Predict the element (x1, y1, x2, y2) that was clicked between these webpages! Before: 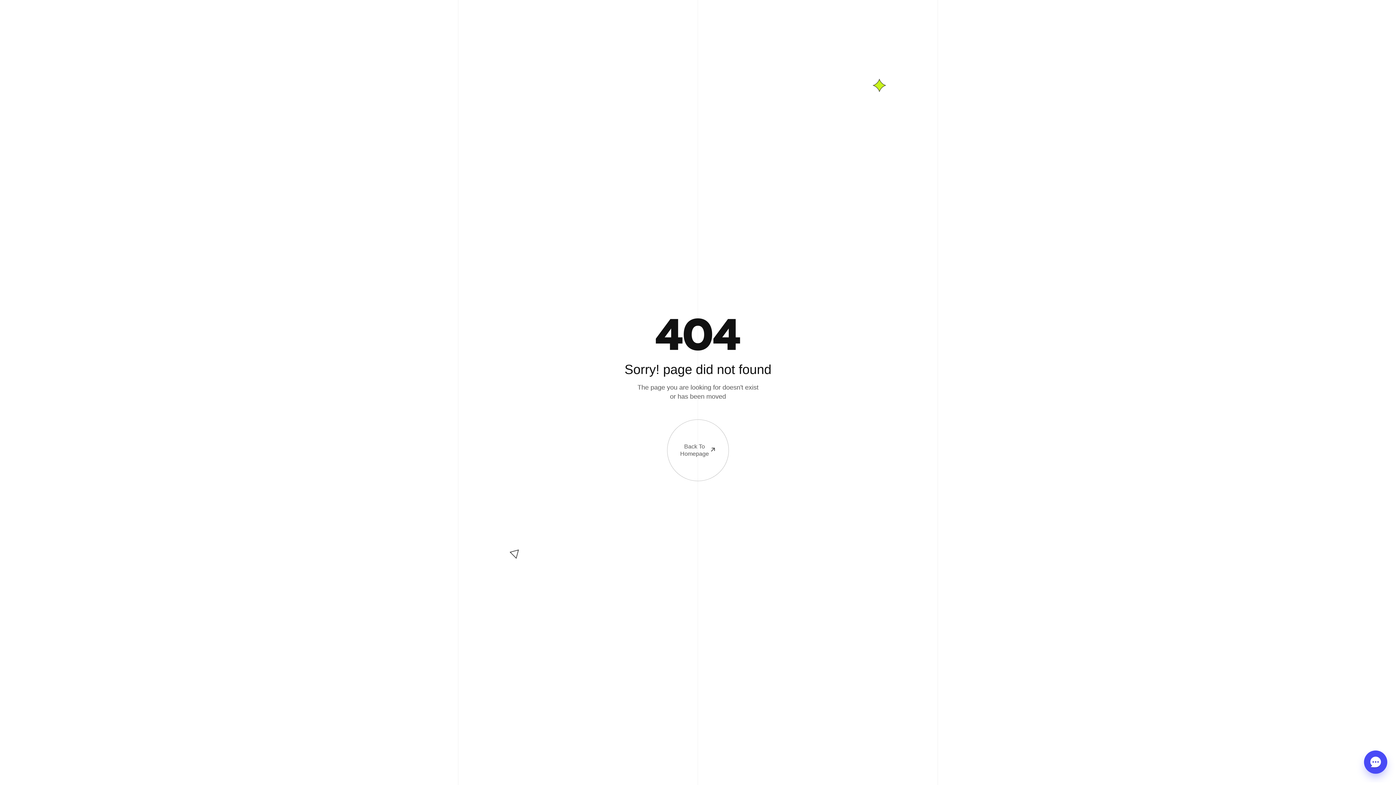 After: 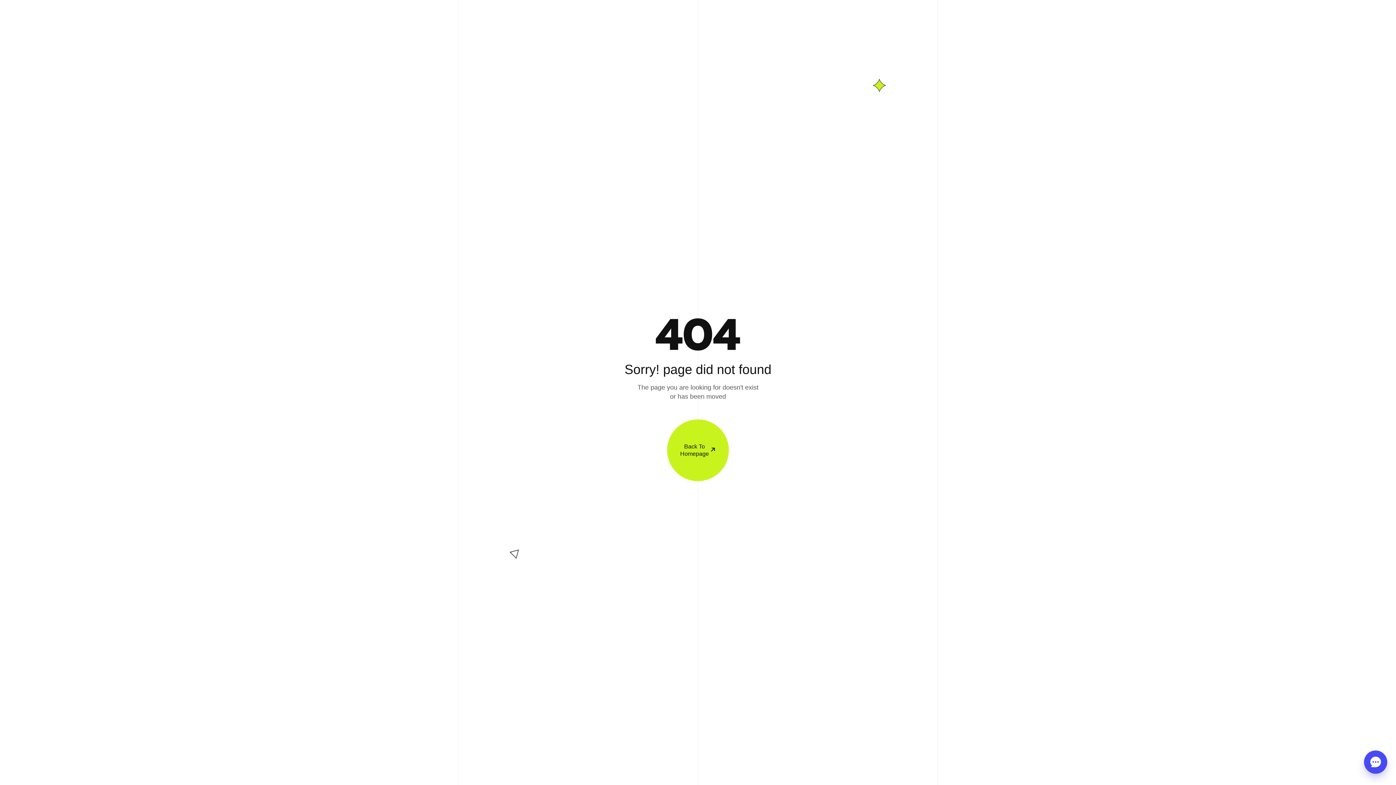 Action: label: Back To
Homepage bbox: (667, 419, 729, 481)